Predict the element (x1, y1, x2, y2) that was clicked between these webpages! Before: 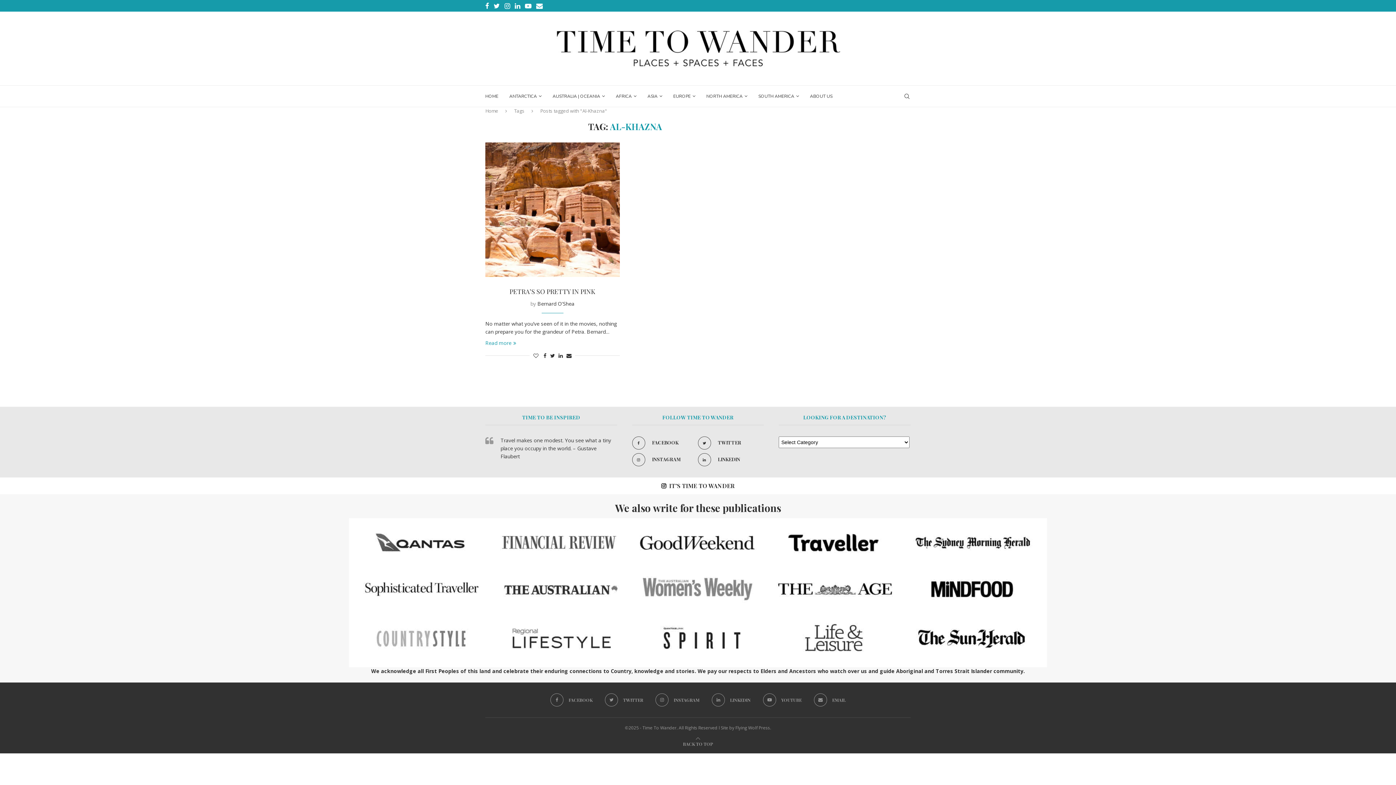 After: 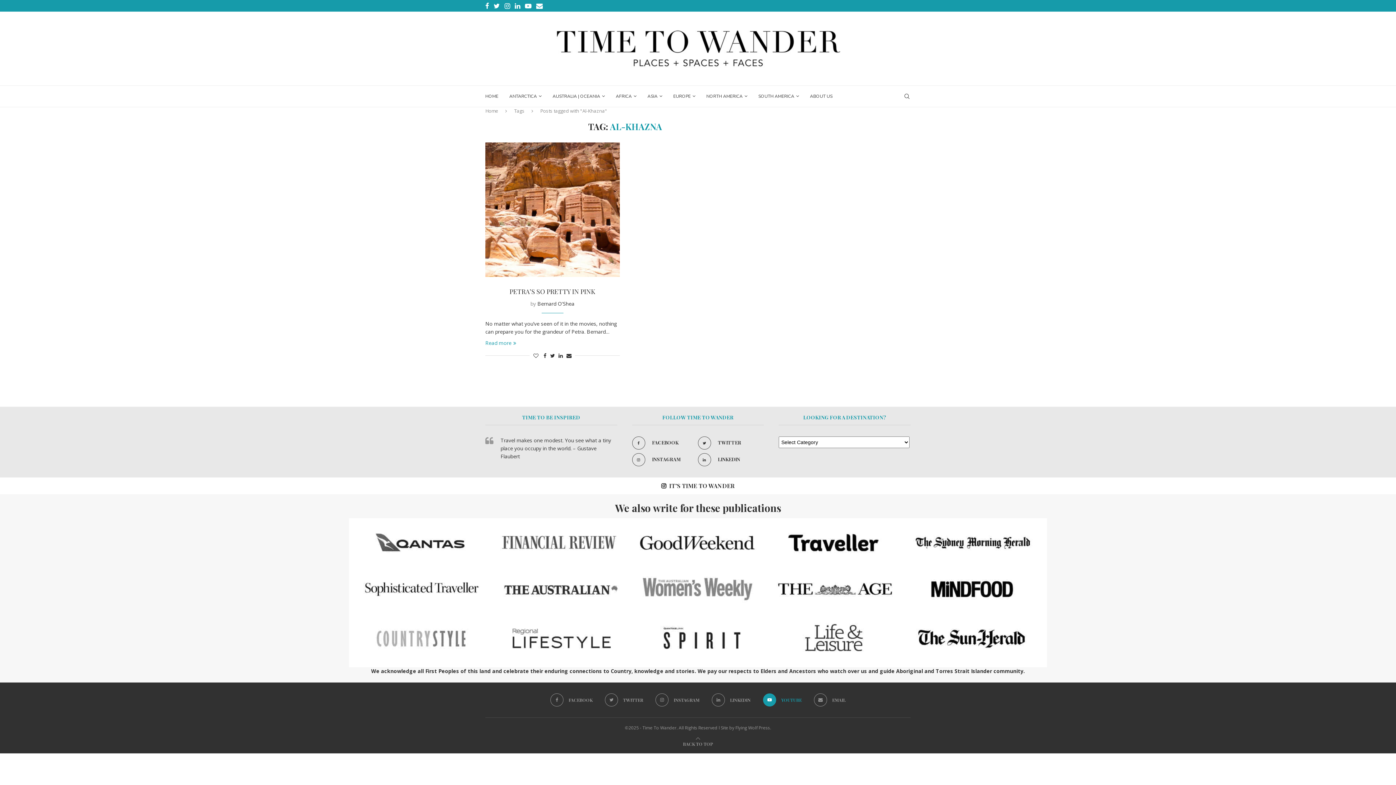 Action: bbox: (763, 693, 801, 706) label: Youtube